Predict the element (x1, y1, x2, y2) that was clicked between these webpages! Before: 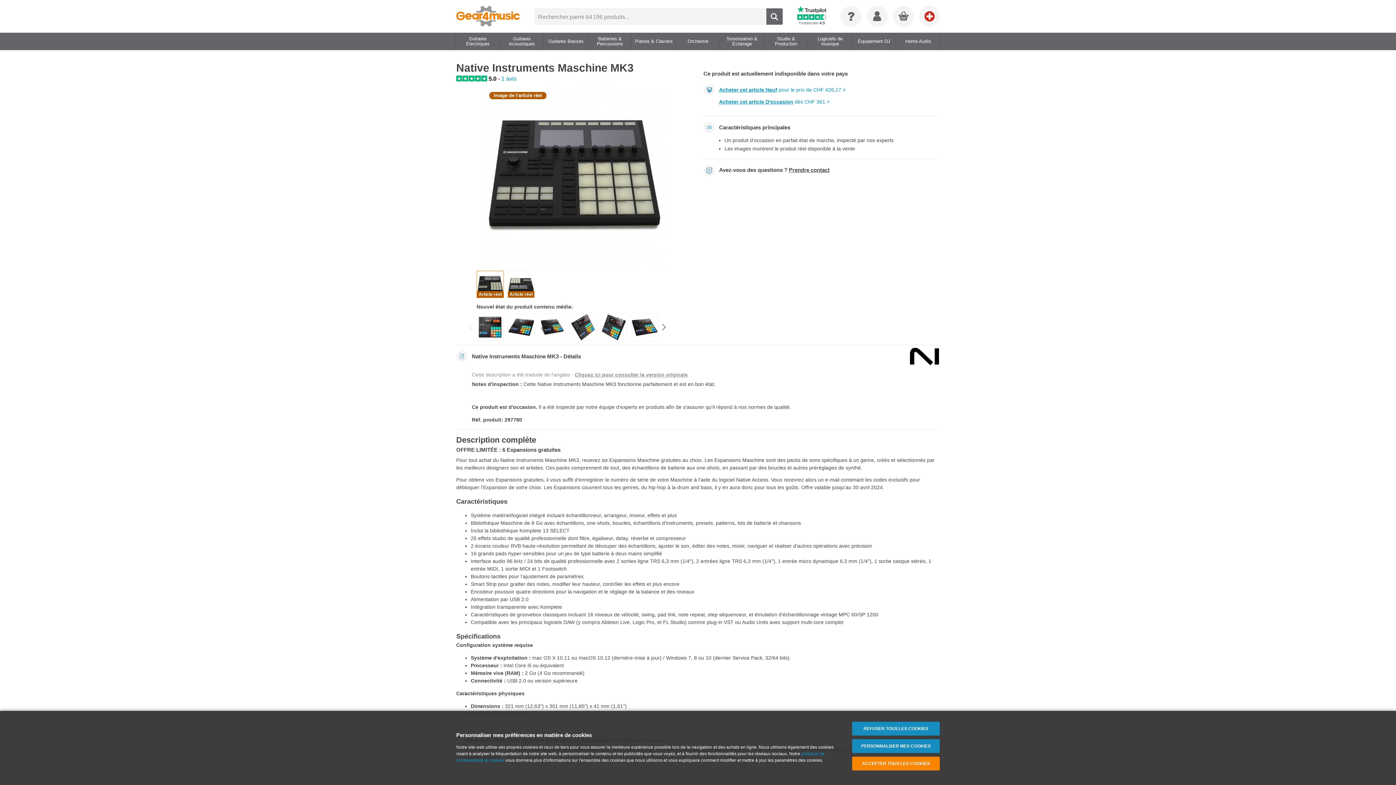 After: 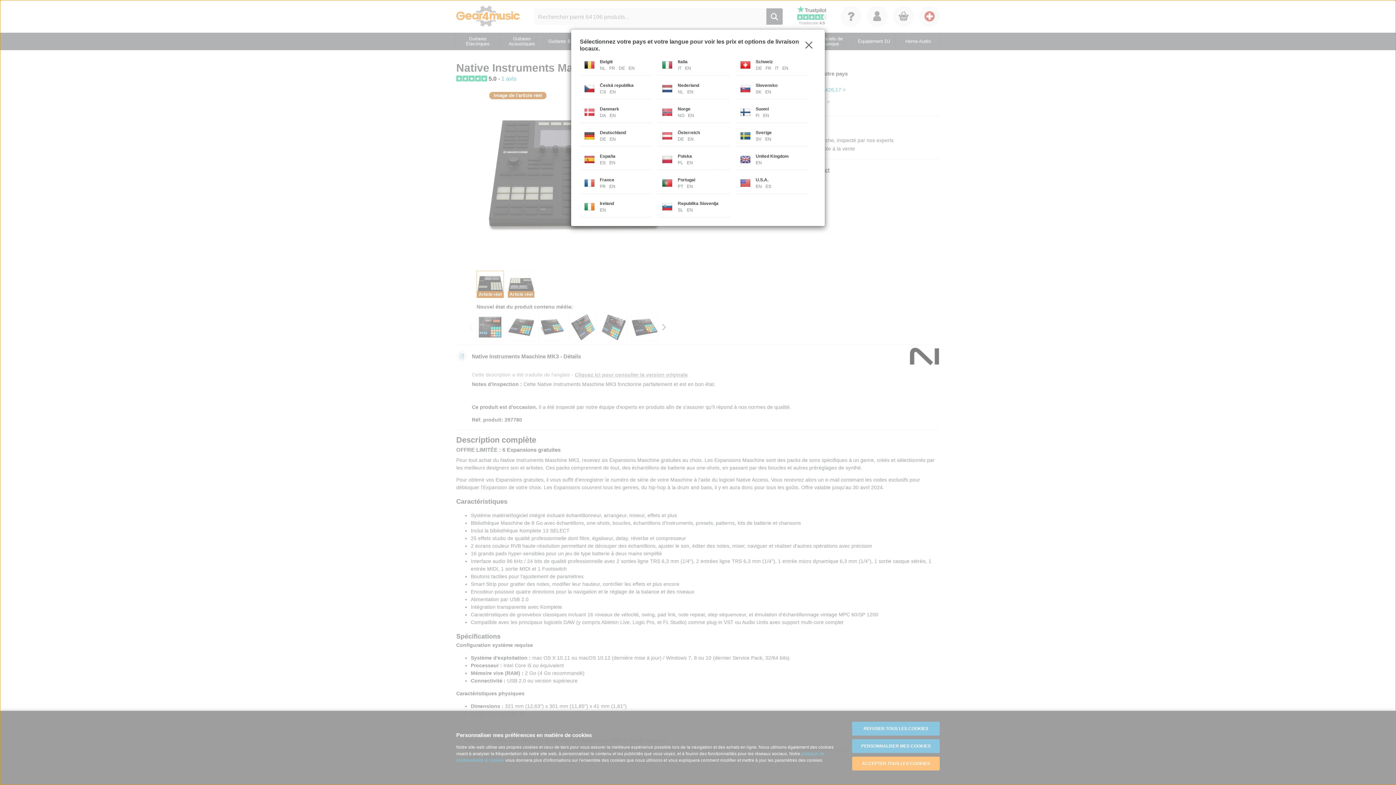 Action: bbox: (920, 6, 939, 26)